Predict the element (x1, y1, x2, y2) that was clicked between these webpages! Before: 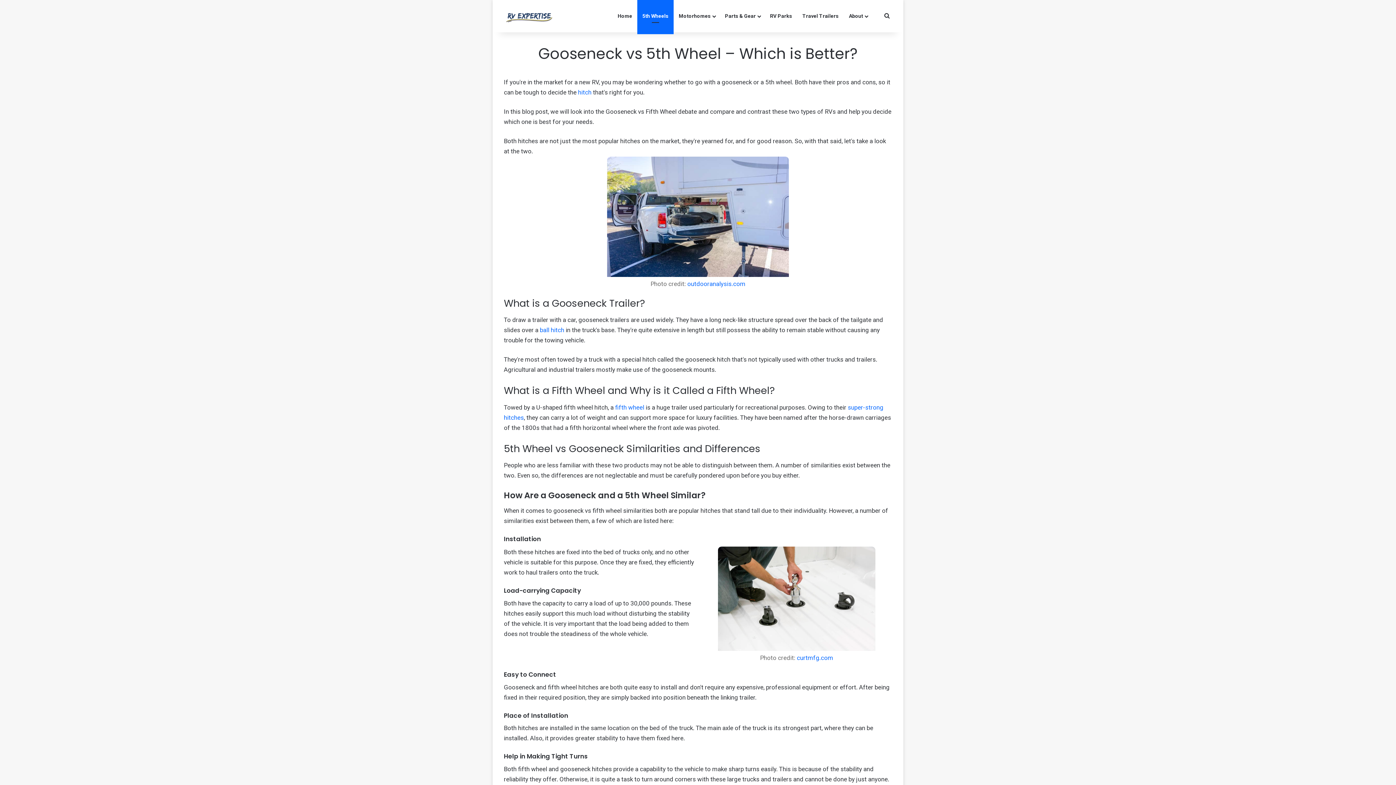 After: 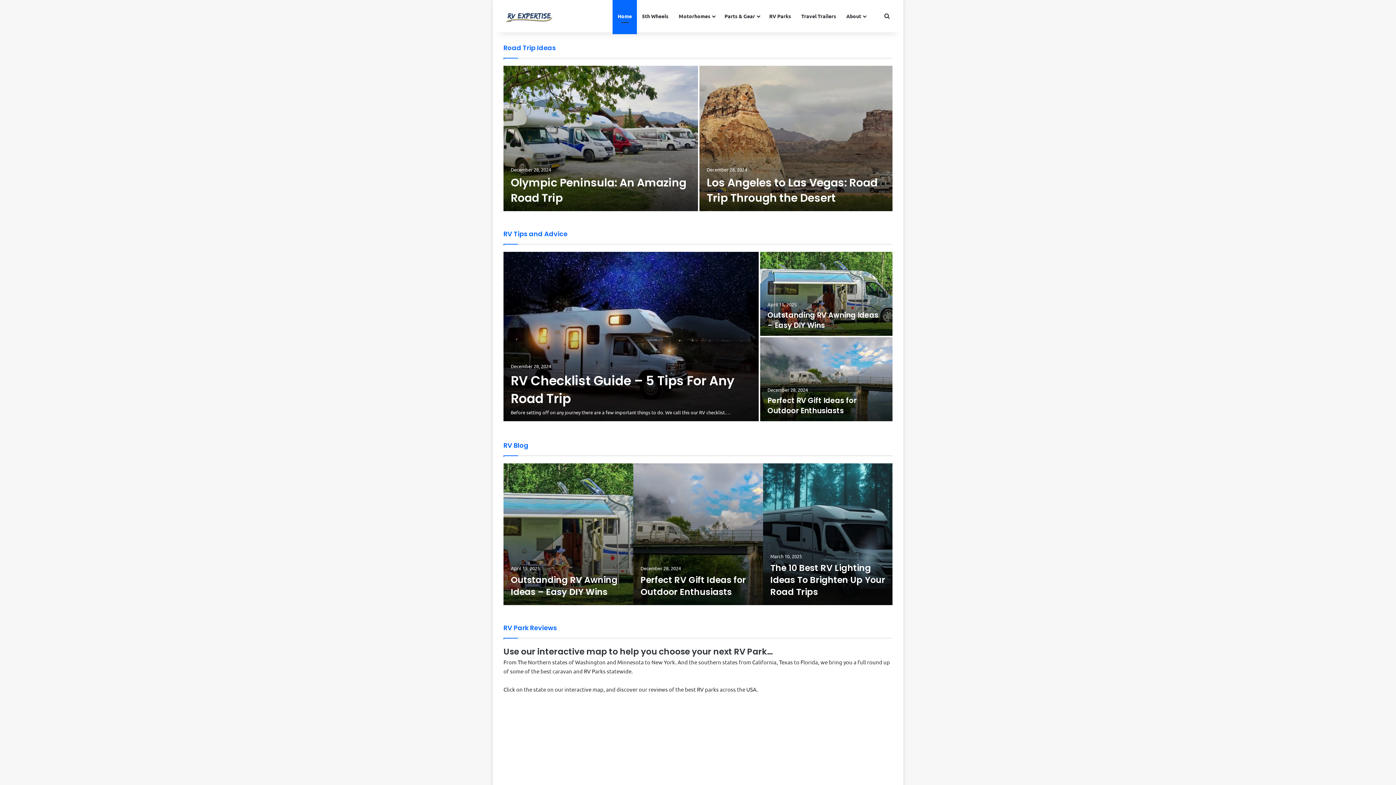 Action: bbox: (503, 7, 554, 25)